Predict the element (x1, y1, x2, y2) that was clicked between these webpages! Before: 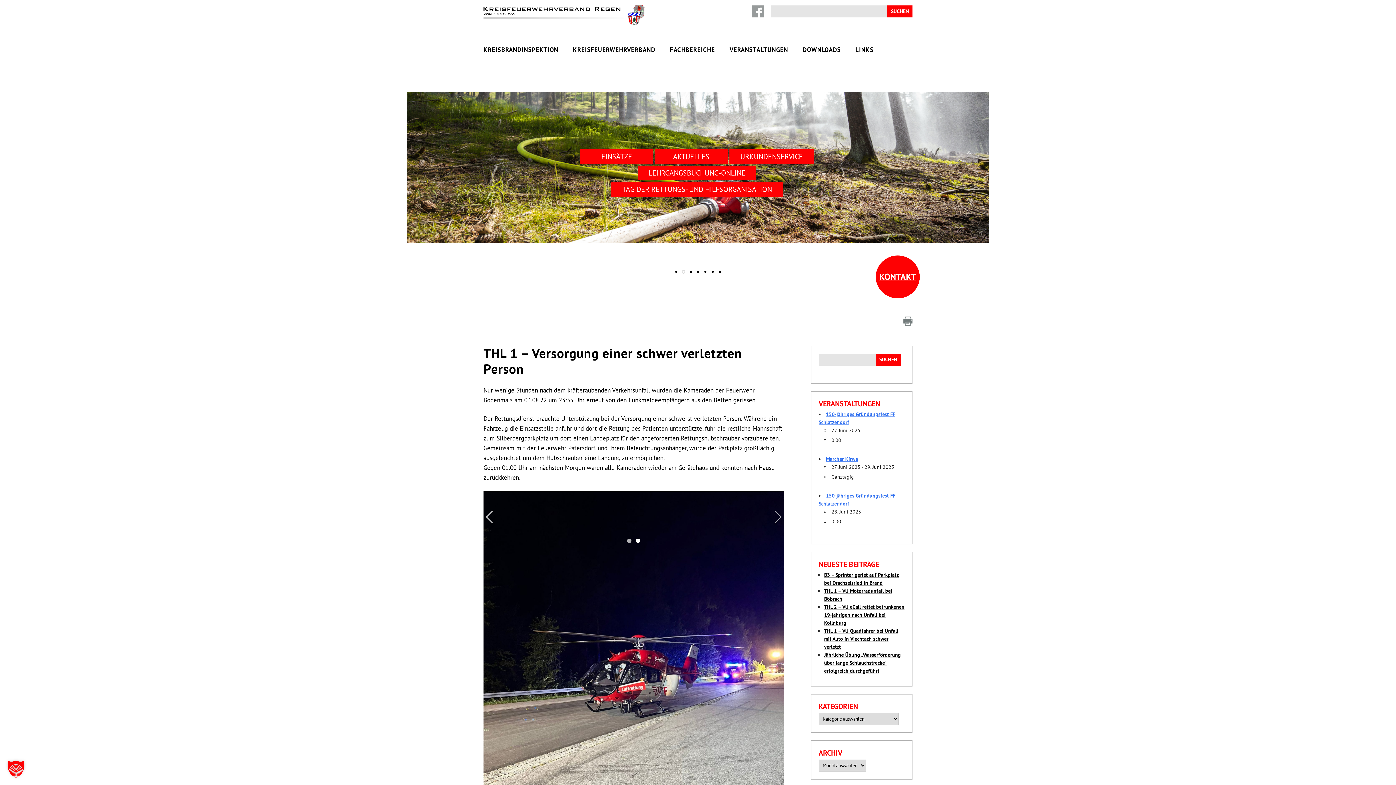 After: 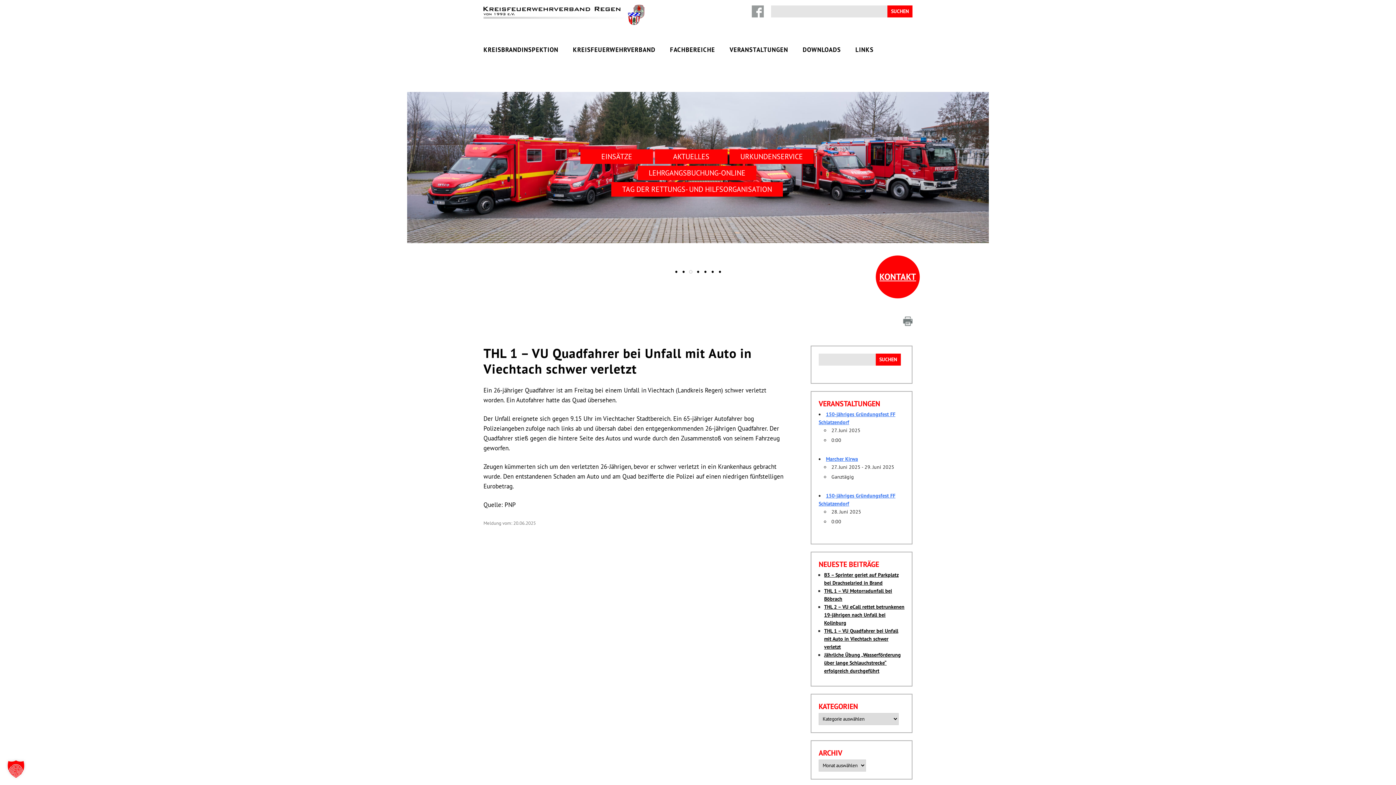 Action: label: THL 1 – VU Quadfahrer bei Unfall mit Auto in Viechtach schwer verletzt bbox: (824, 627, 898, 650)